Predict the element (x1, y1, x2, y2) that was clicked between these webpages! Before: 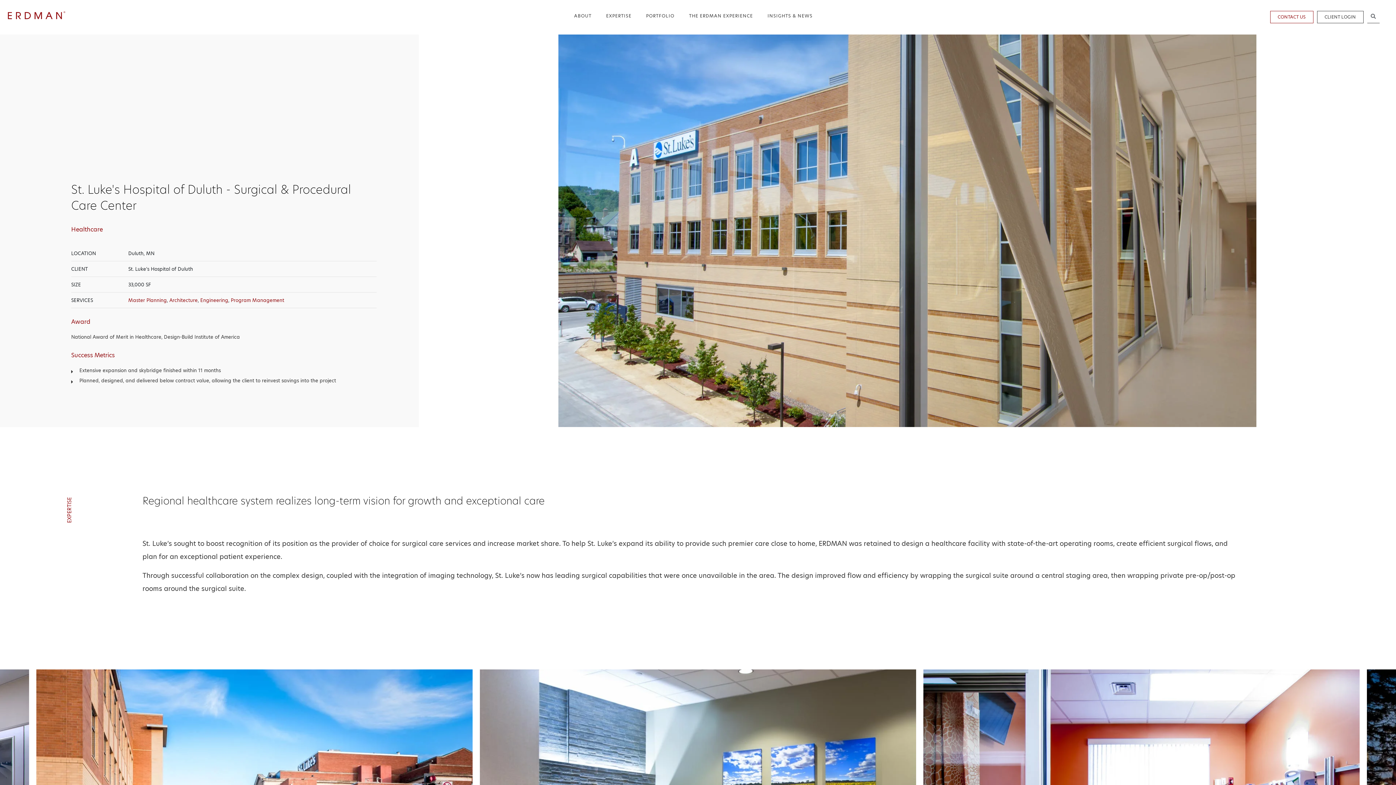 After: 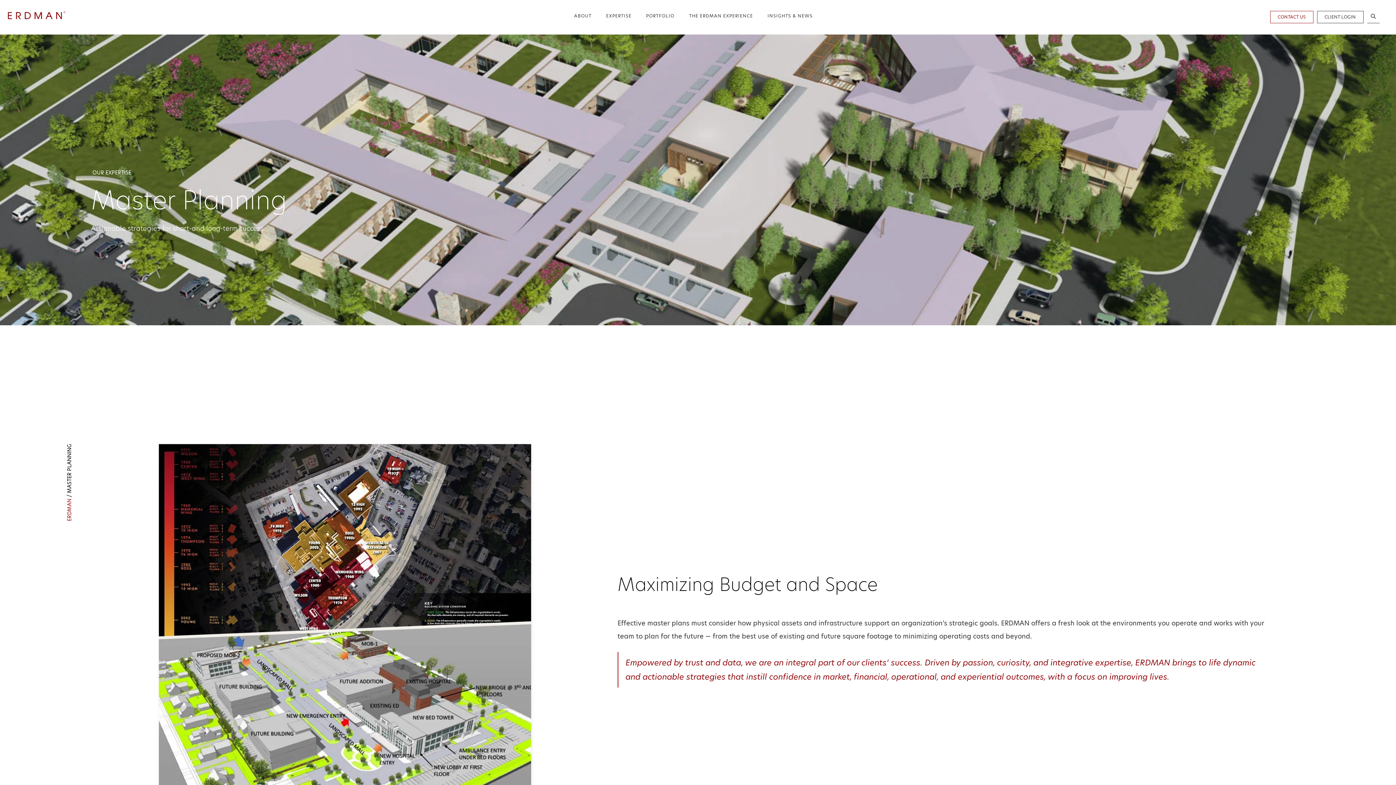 Action: bbox: (128, 297, 166, 303) label: Master Planning